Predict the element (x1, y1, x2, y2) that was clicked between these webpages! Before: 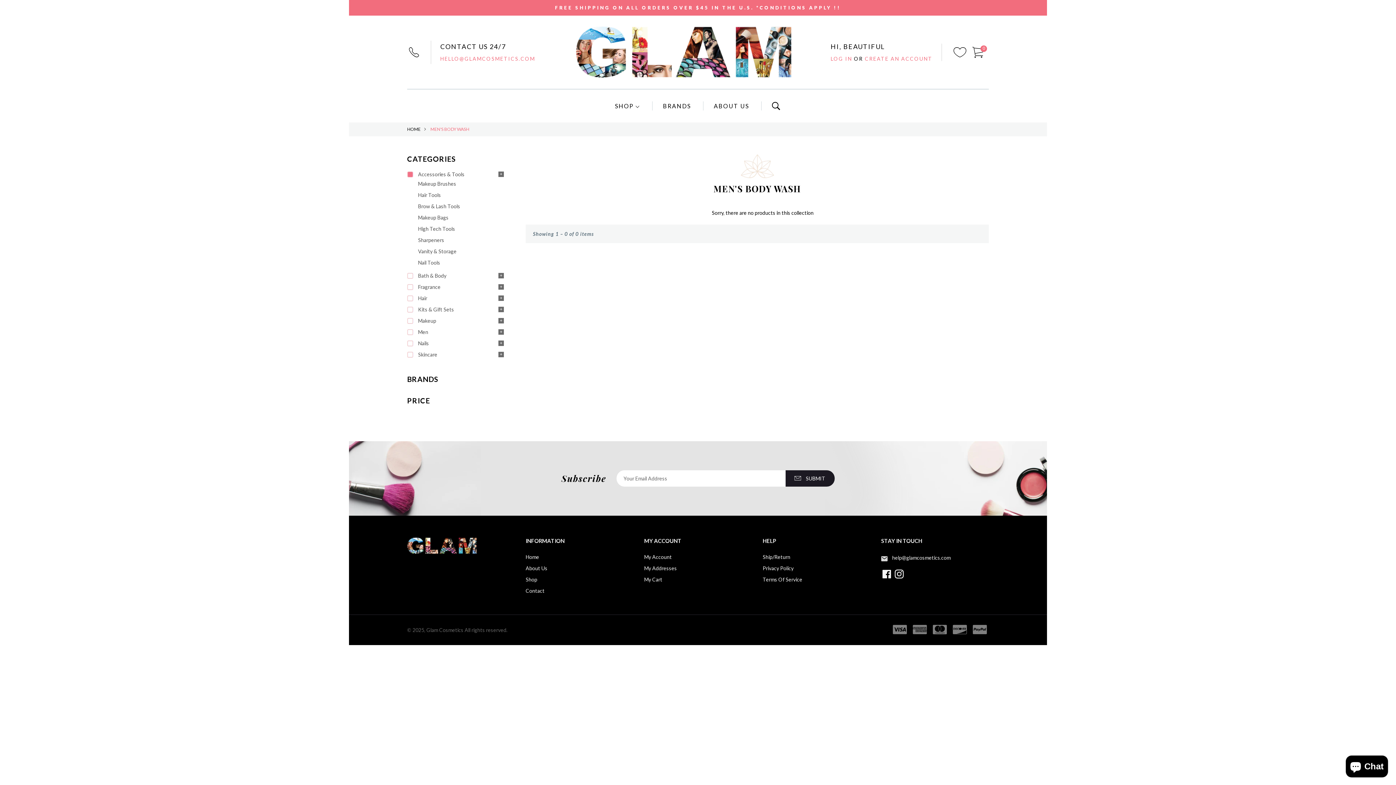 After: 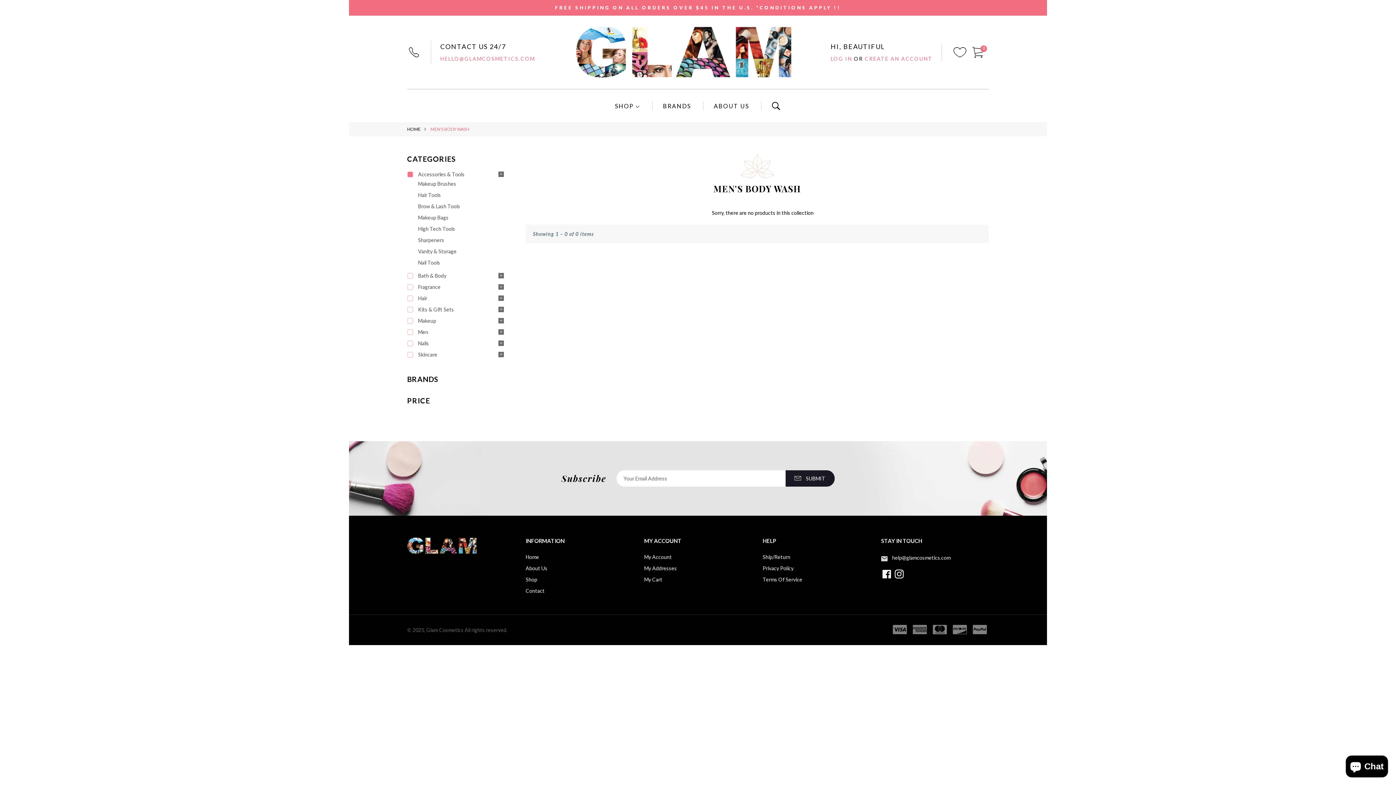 Action: label: FREE SHIPPING ON ALL ORDERS OVER $45 IN THE U.S. *CONDITIONS APPLY !! bbox: (555, 4, 841, 11)